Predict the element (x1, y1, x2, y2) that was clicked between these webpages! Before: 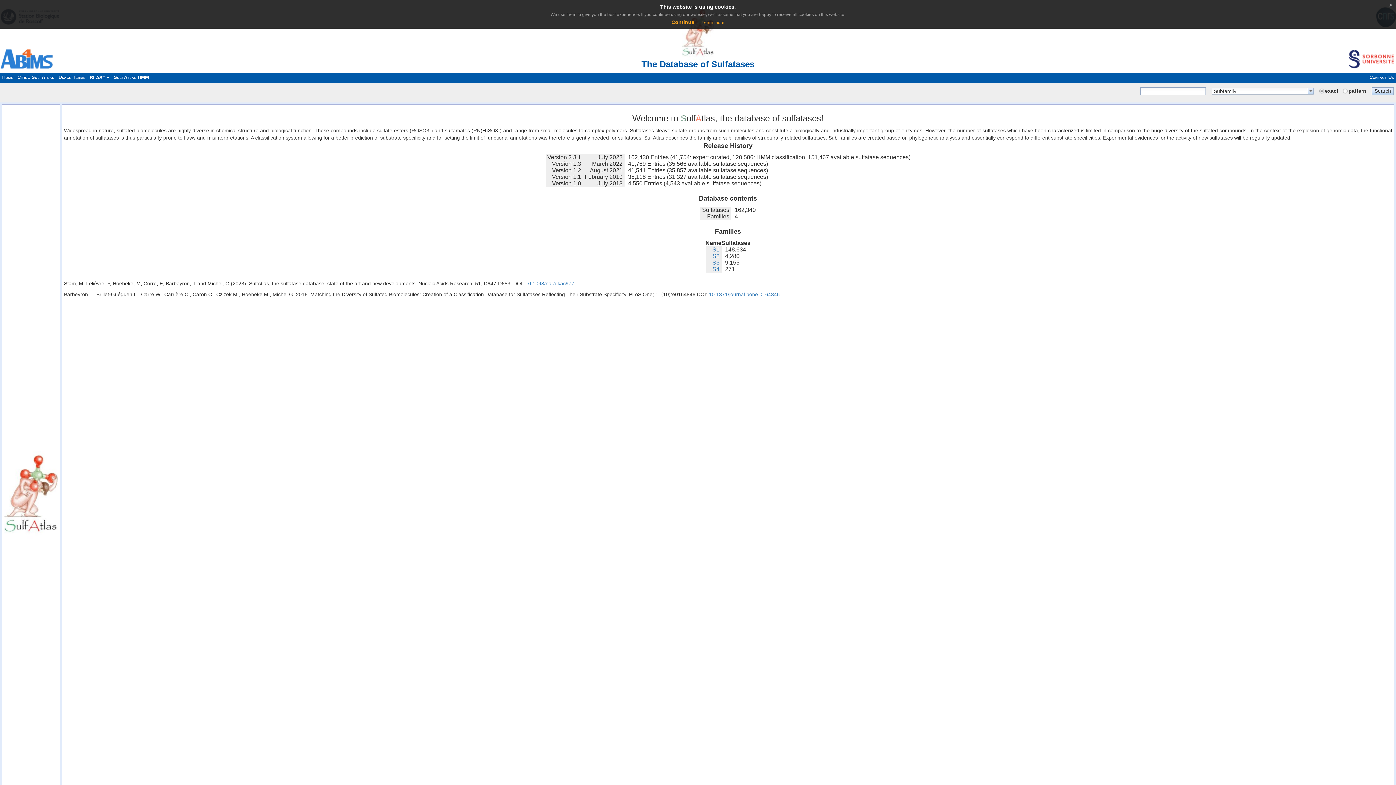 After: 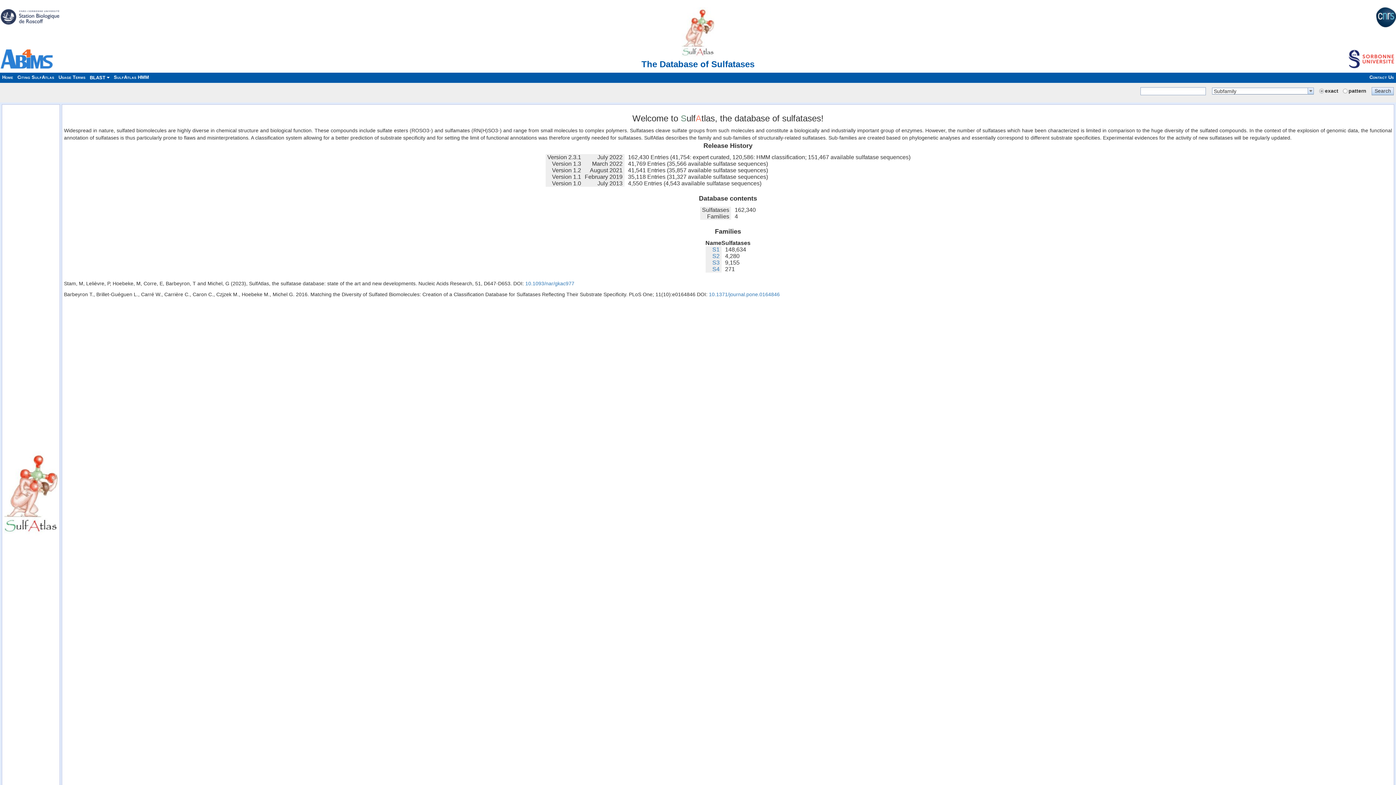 Action: label: Continue bbox: (671, 19, 694, 25)